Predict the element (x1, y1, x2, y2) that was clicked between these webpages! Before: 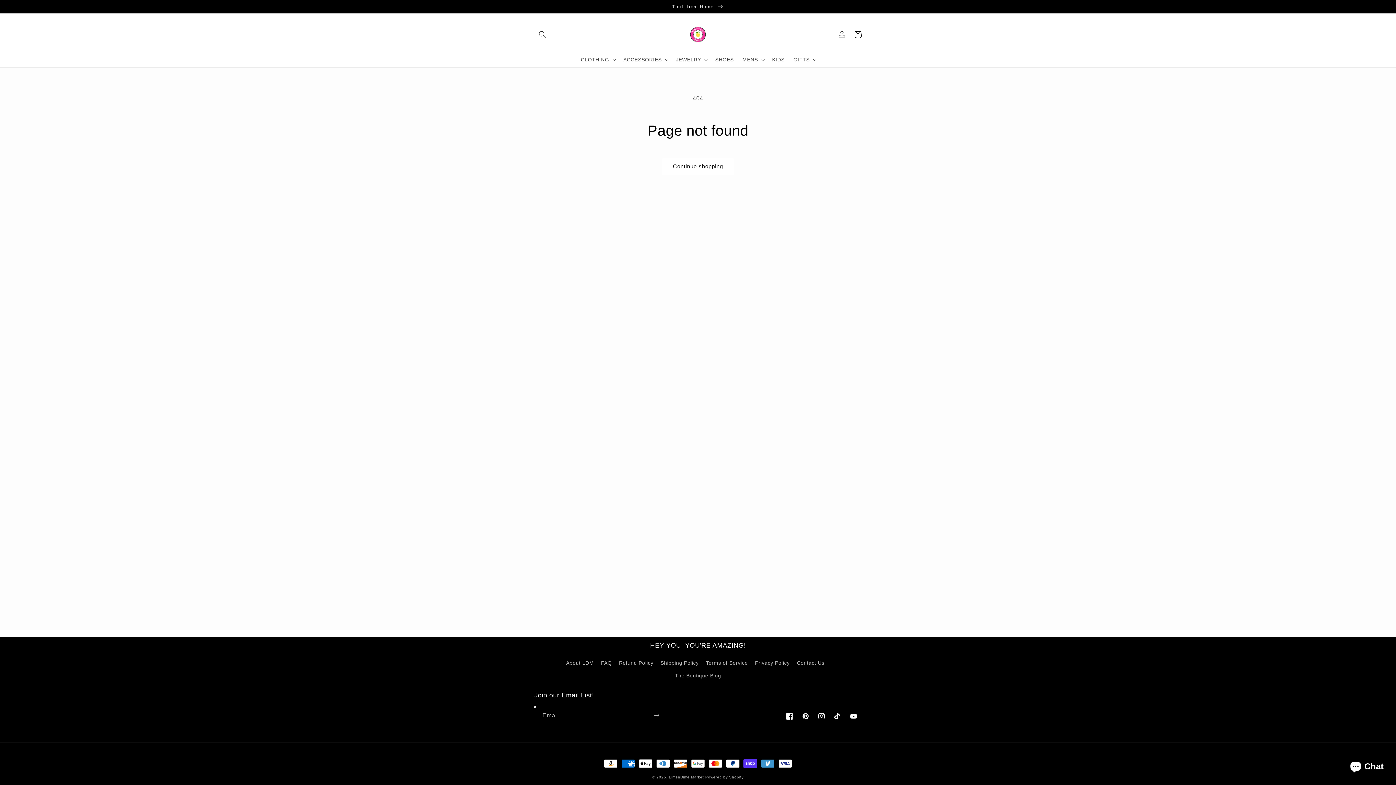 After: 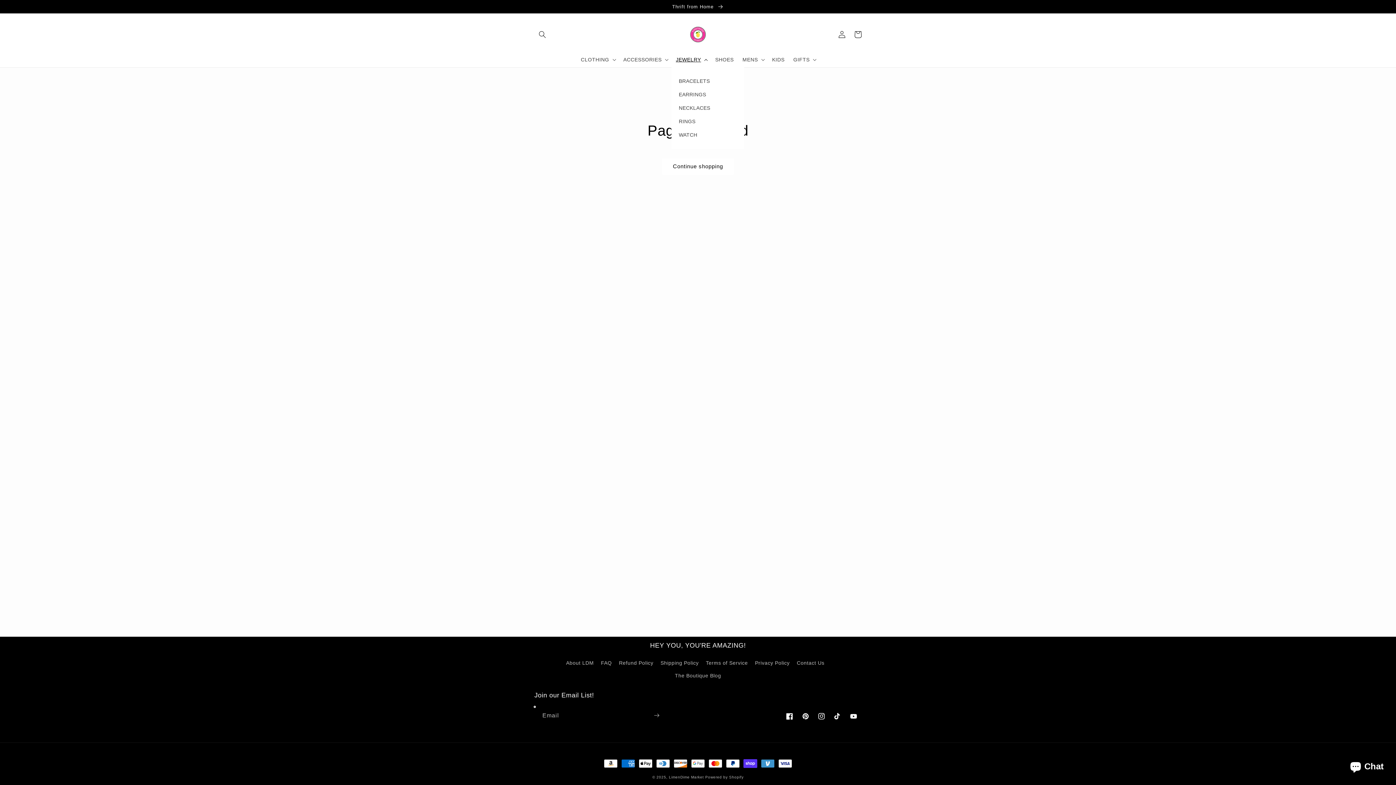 Action: bbox: (671, 51, 711, 67) label: JEWELRY